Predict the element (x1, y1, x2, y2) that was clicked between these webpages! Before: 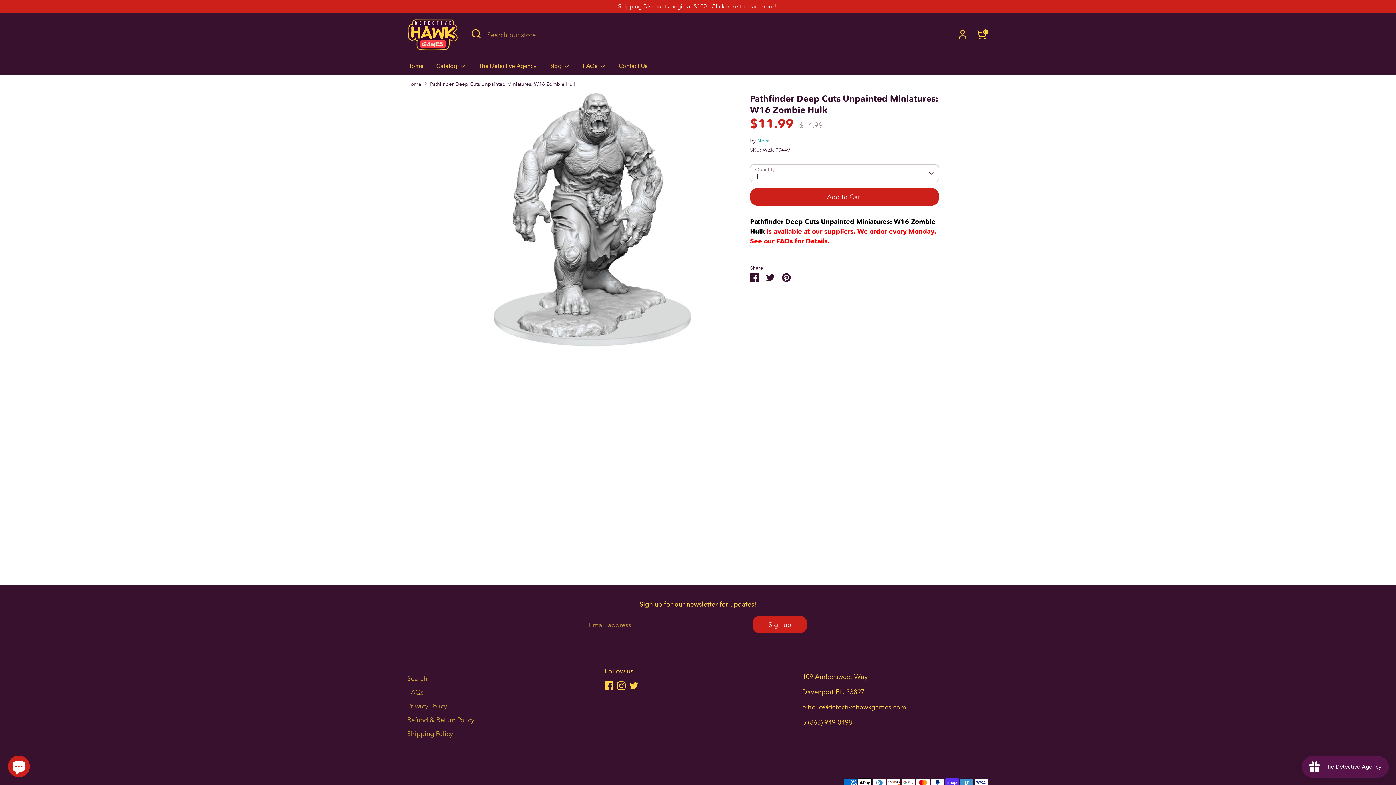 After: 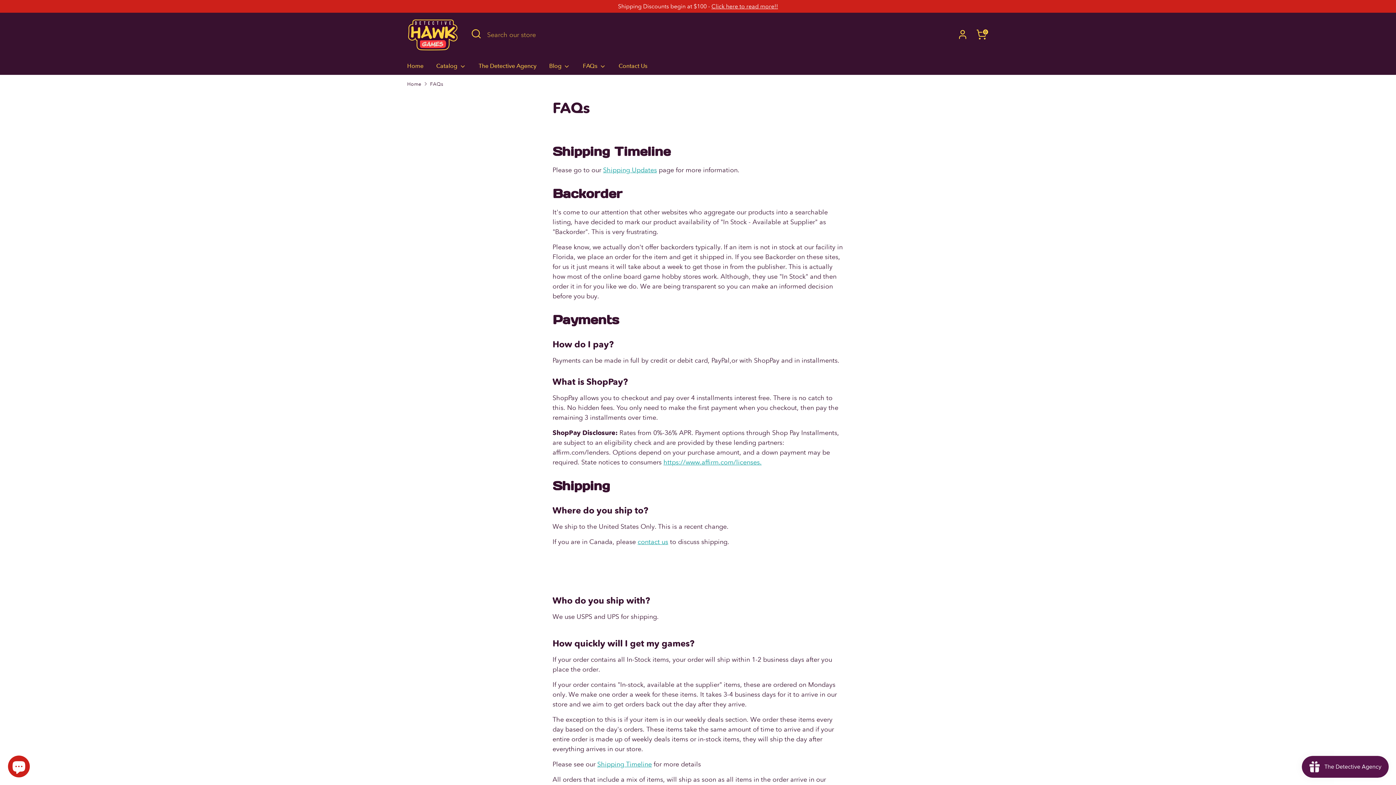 Action: bbox: (407, 688, 423, 696) label: FAQs